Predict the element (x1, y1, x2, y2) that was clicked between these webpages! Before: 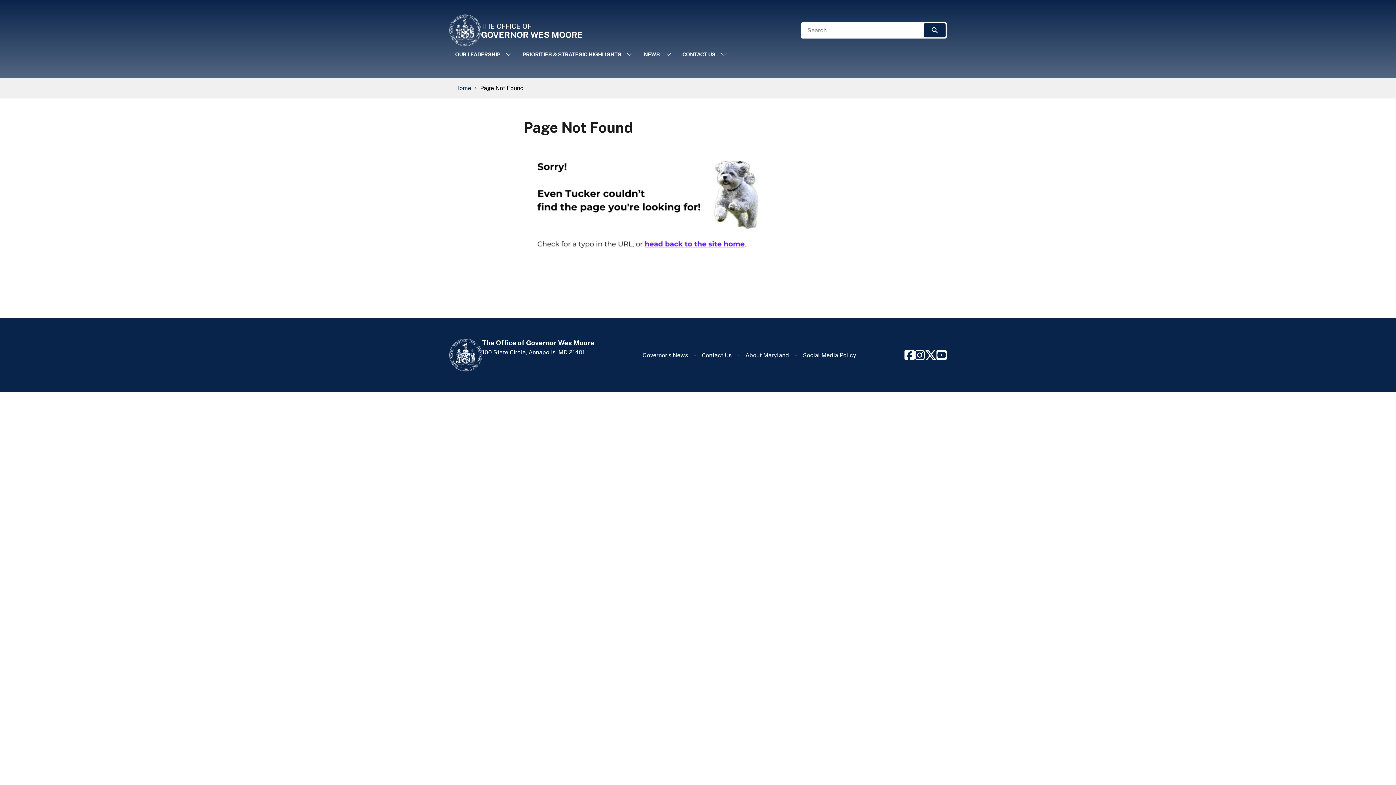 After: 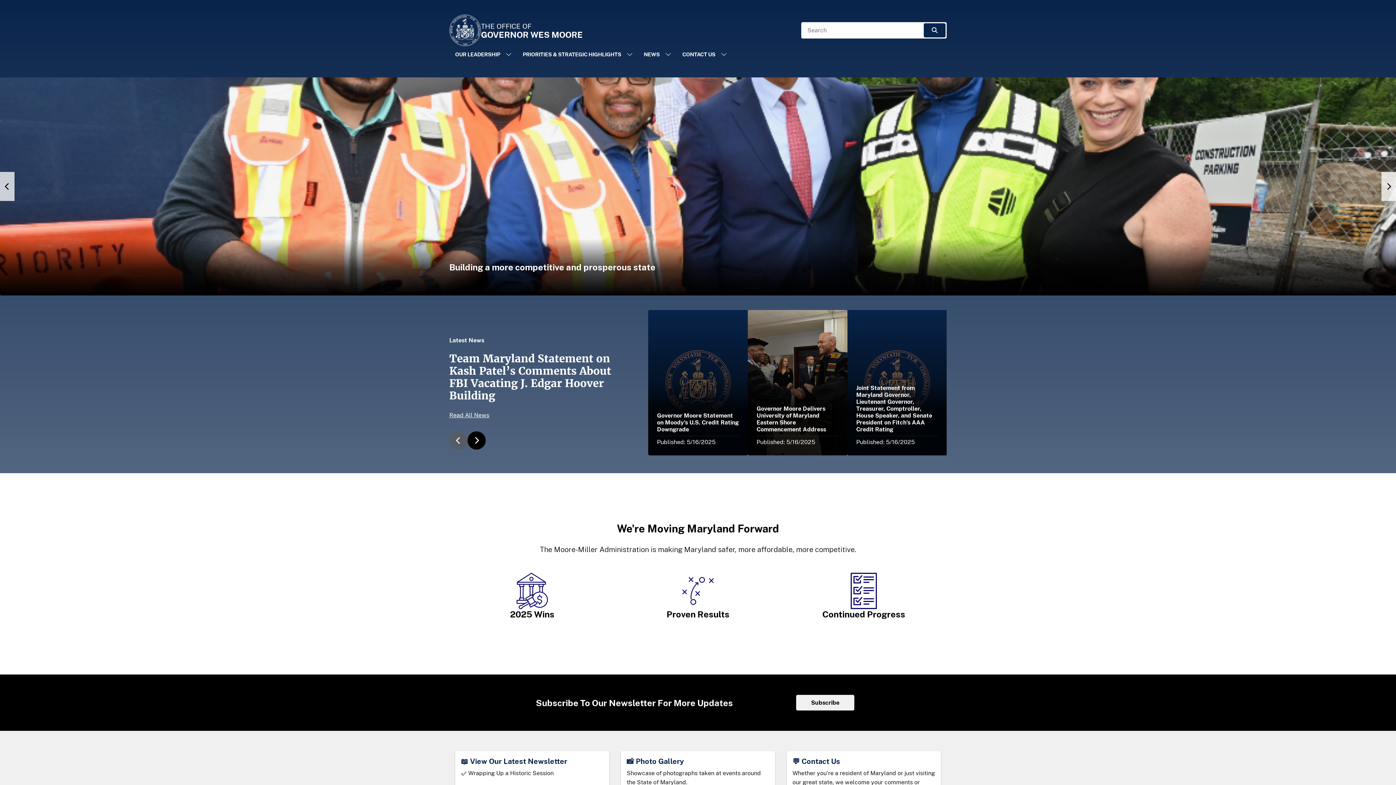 Action: label: Home bbox: (455, 84, 471, 91)